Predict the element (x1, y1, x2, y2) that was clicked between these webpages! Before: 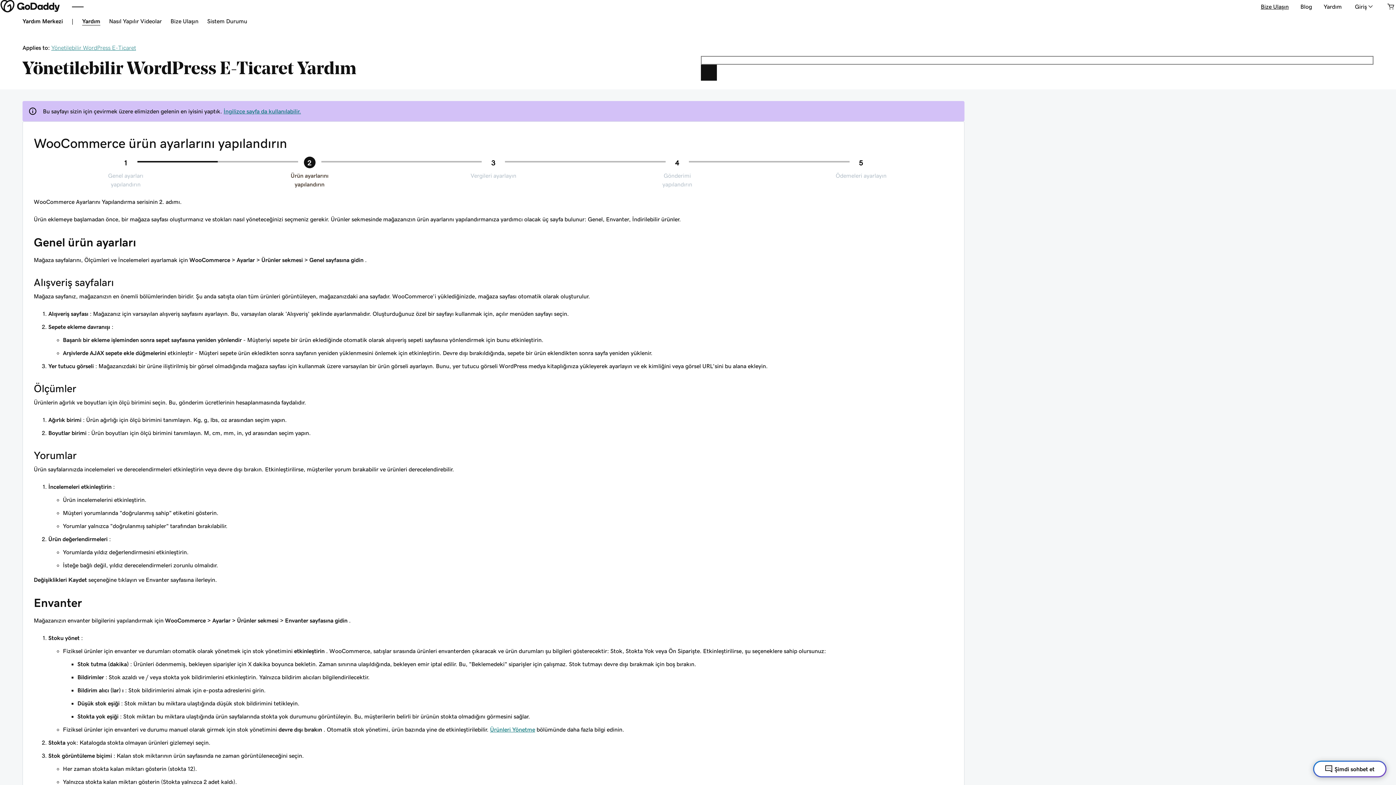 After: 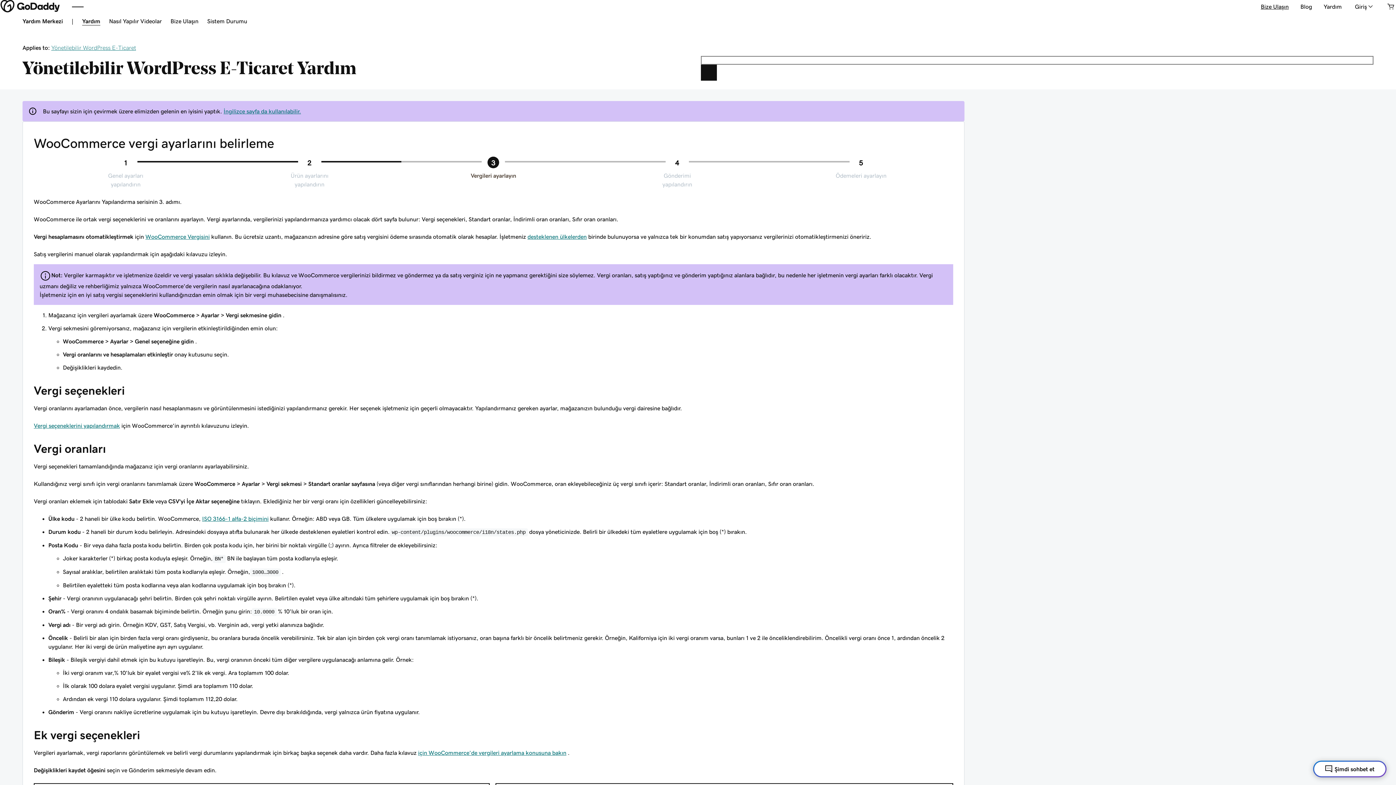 Action: bbox: (401, 156, 585, 180) label: Vergileri ayarlayın